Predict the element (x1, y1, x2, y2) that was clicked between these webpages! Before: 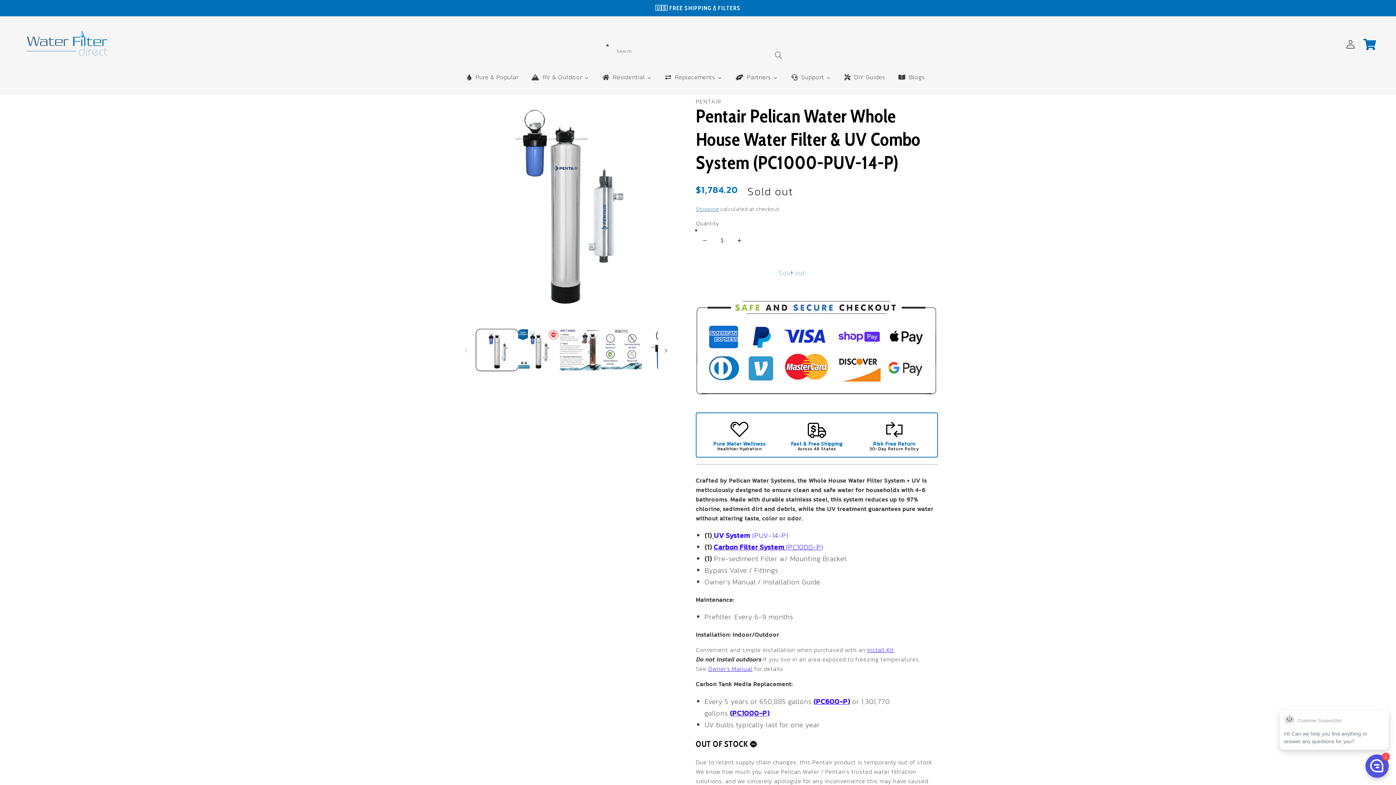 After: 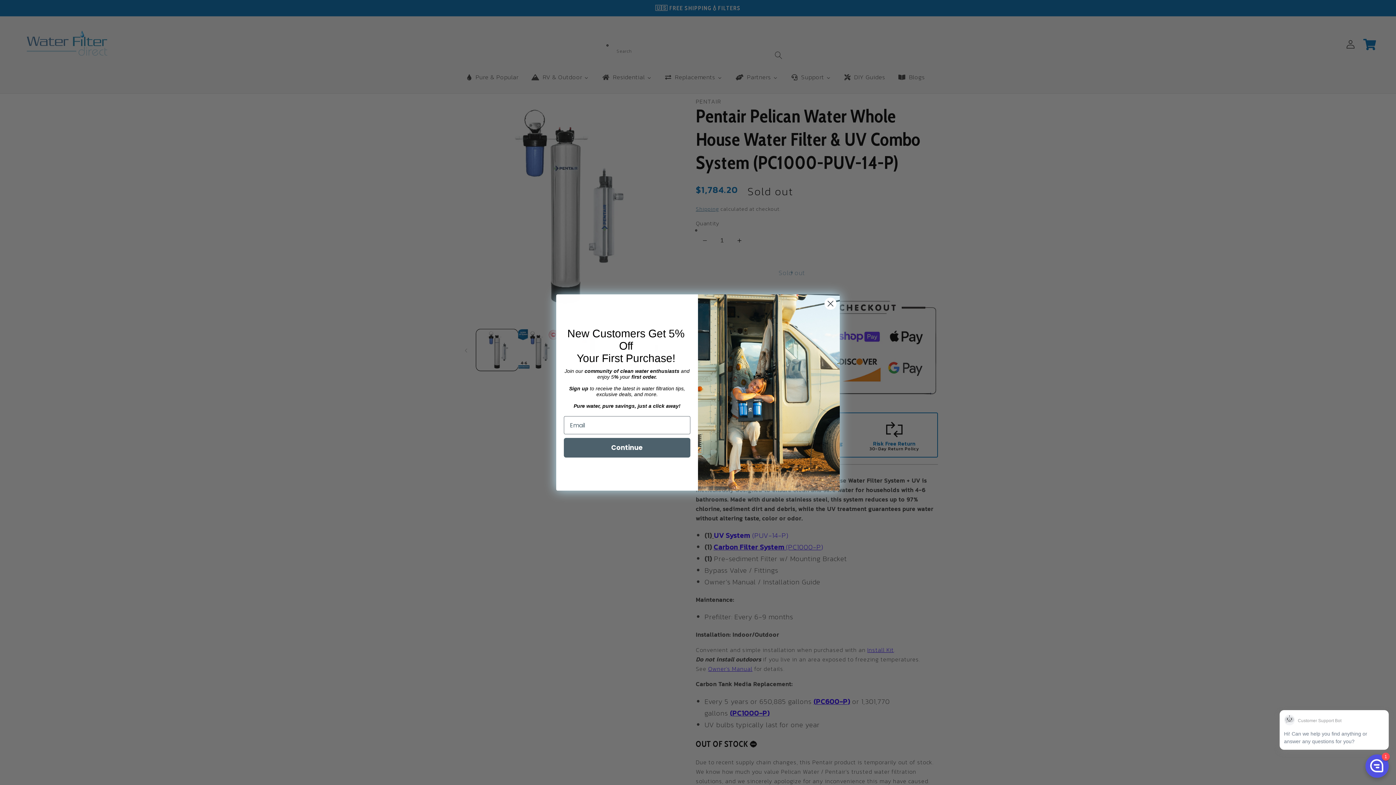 Action: label: ( bbox: (813, 696, 816, 707)